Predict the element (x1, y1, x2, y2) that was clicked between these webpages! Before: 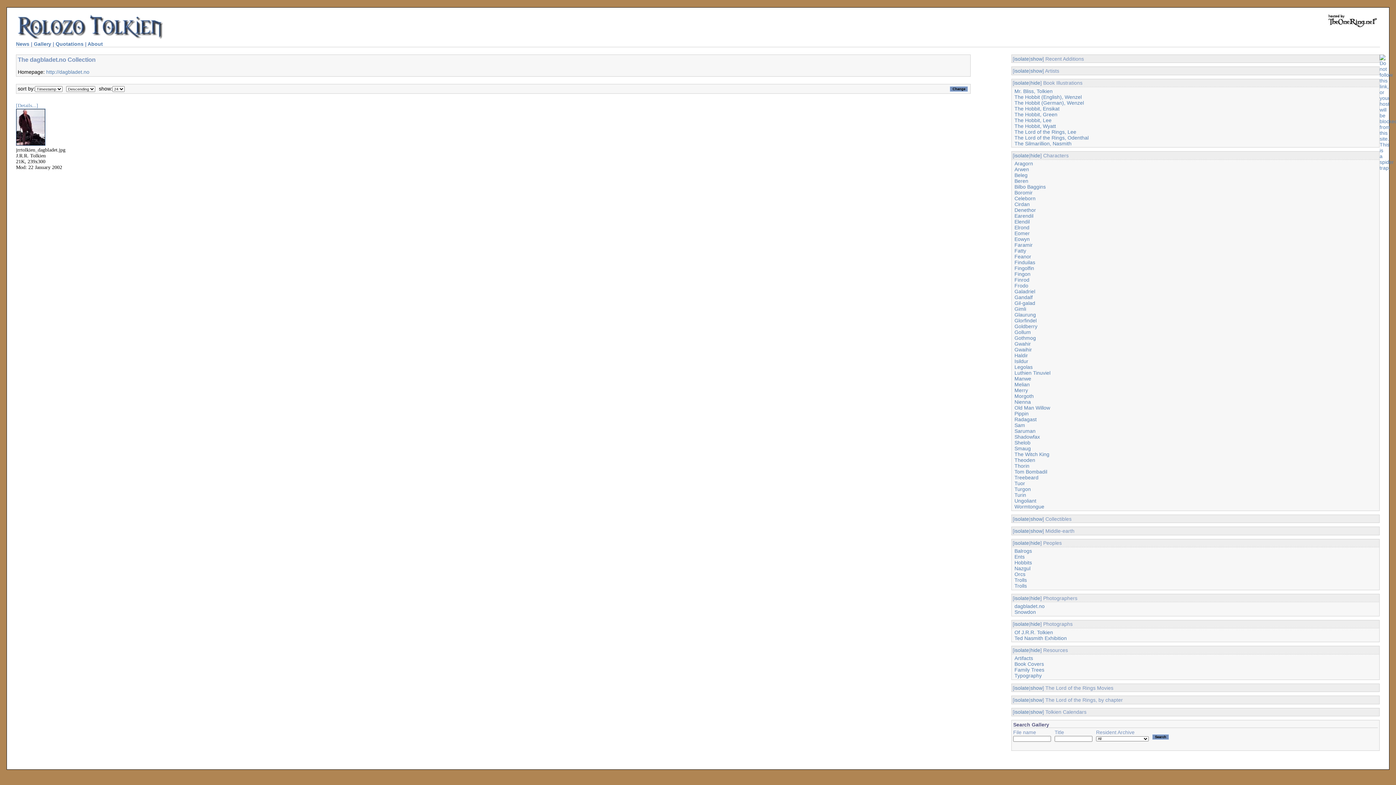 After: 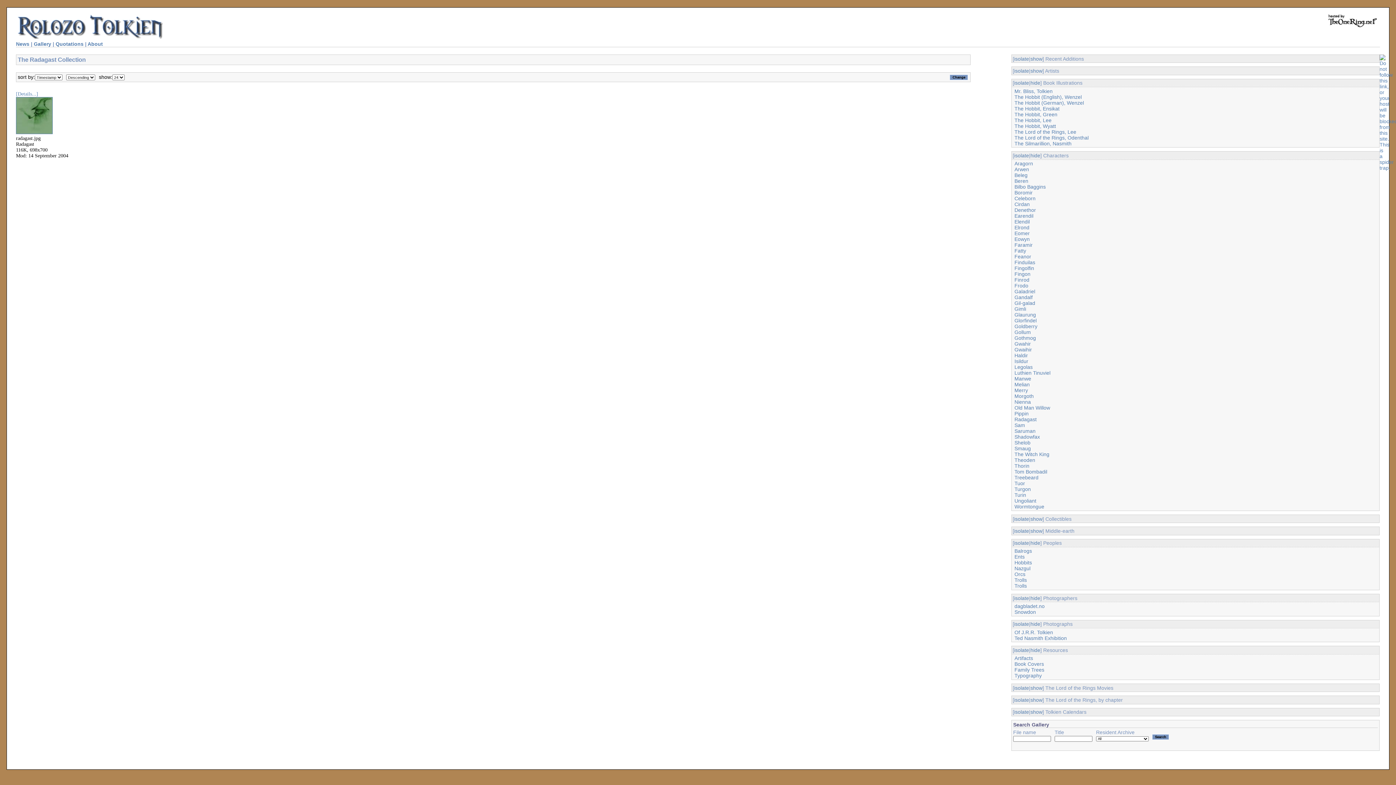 Action: bbox: (1014, 416, 1036, 422) label: Radagast